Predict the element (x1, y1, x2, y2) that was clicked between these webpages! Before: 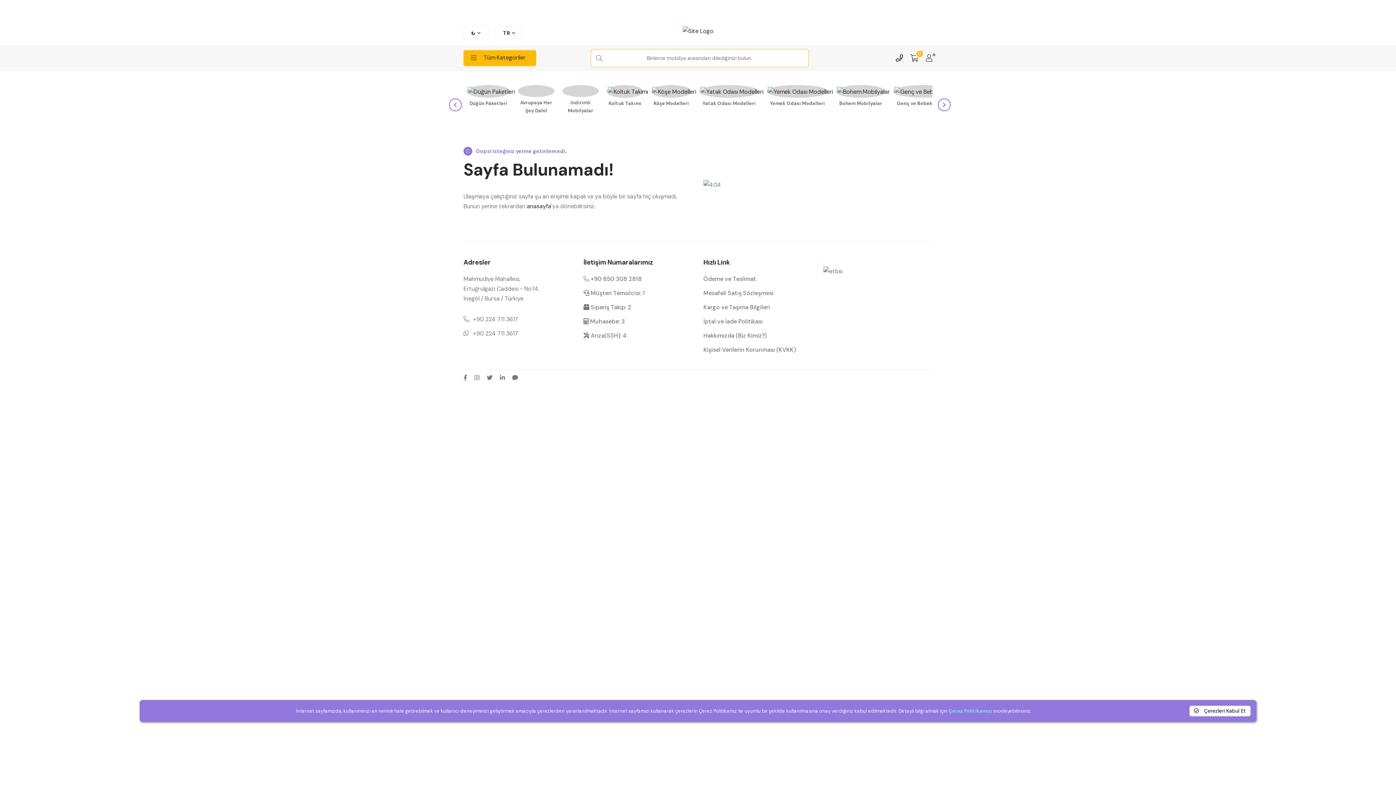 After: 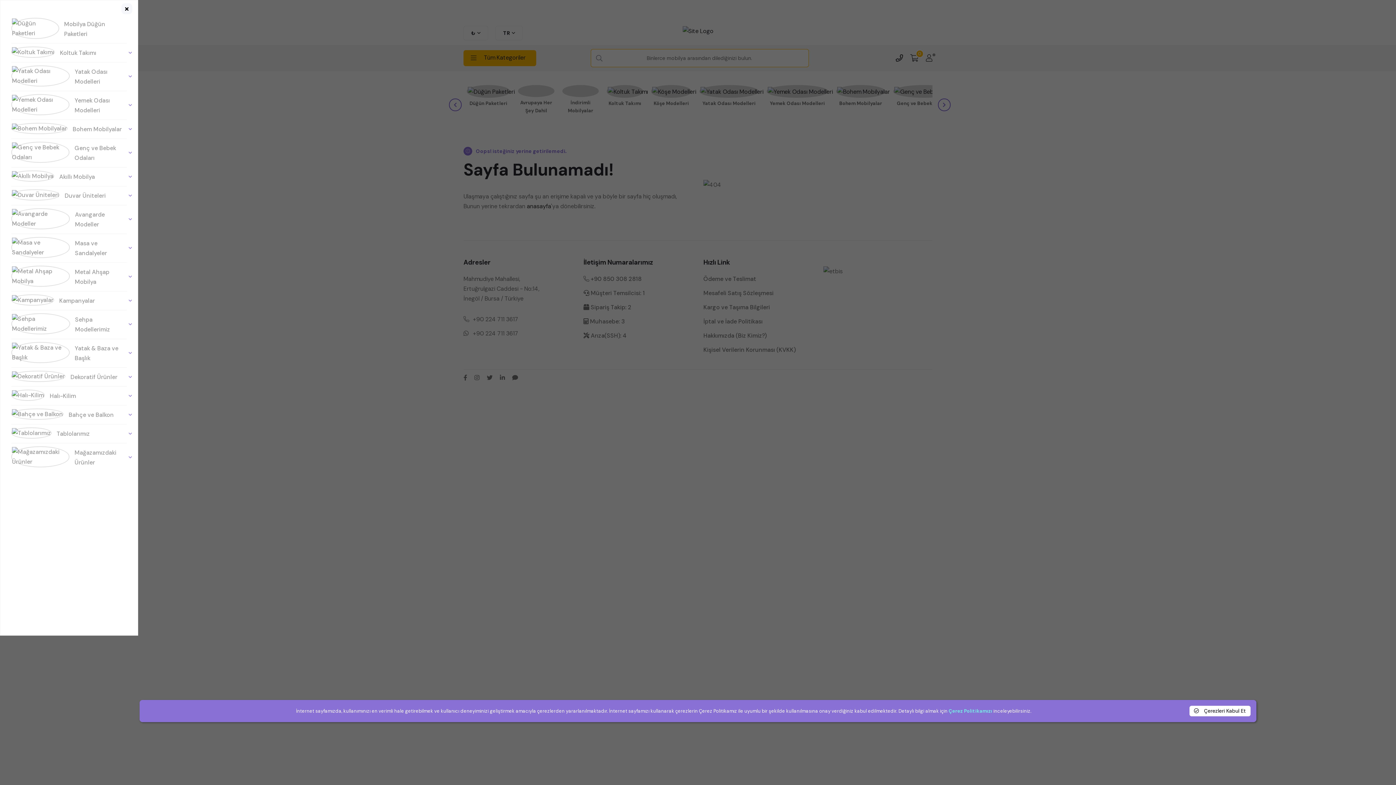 Action: bbox: (463, 50, 536, 66) label: Tüm Kategoriler